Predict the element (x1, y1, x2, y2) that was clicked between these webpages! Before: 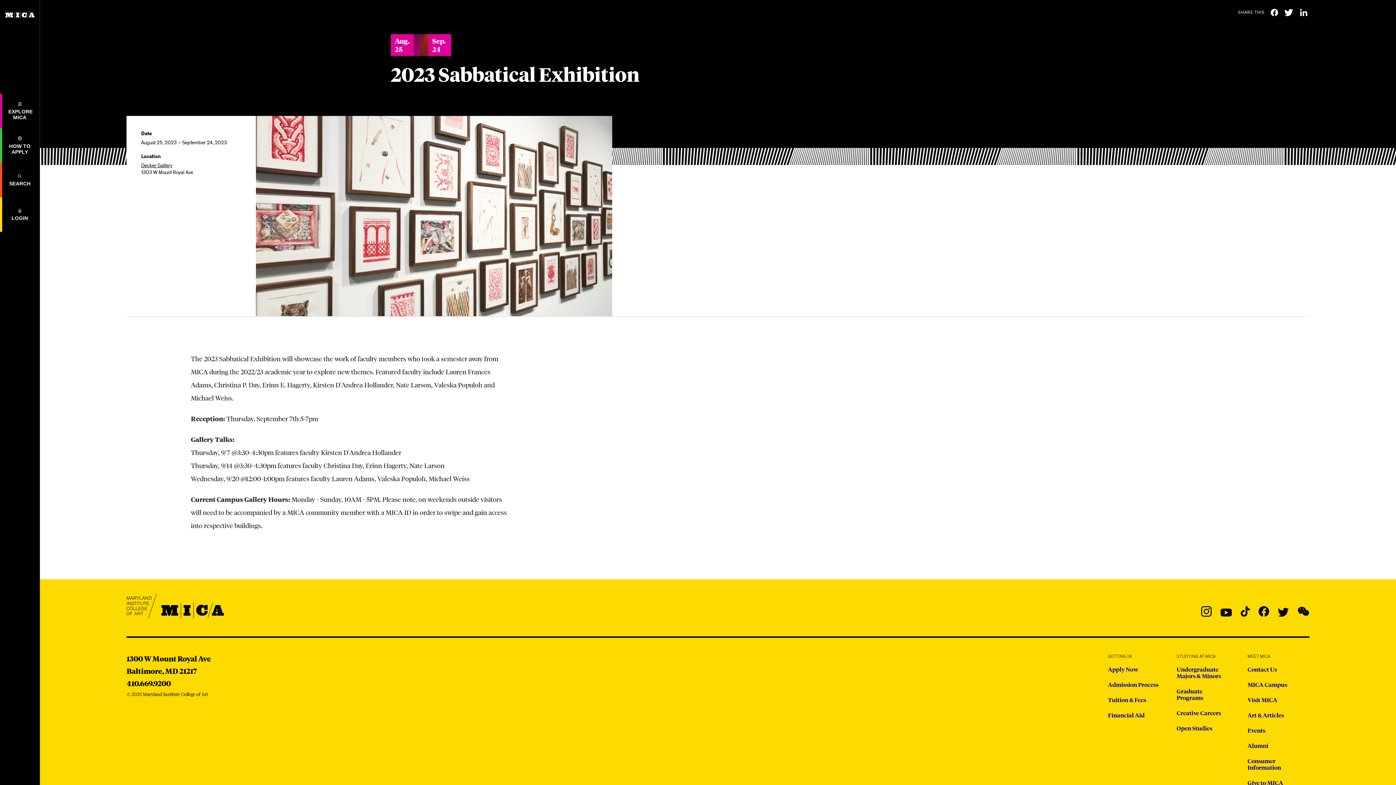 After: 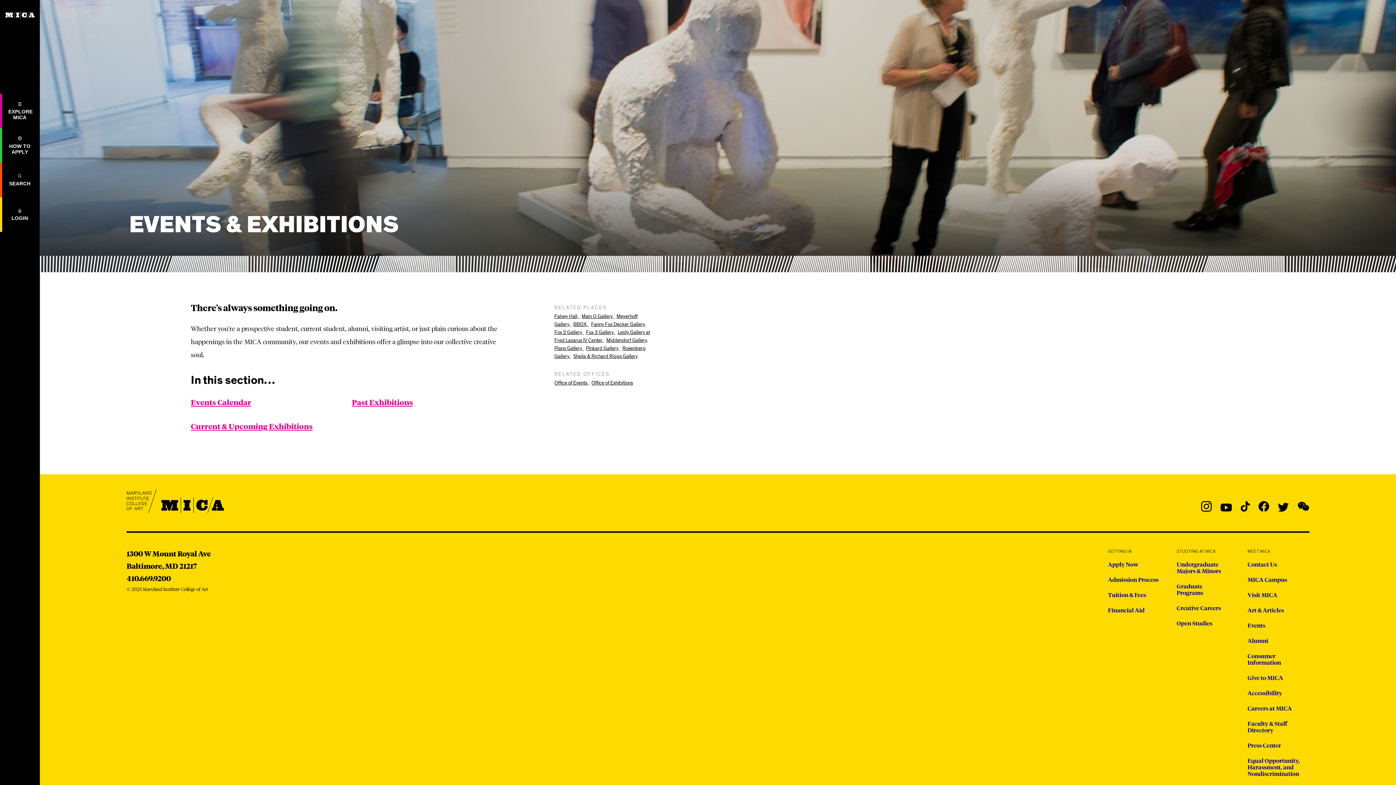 Action: bbox: (1247, 727, 1300, 734) label: Events